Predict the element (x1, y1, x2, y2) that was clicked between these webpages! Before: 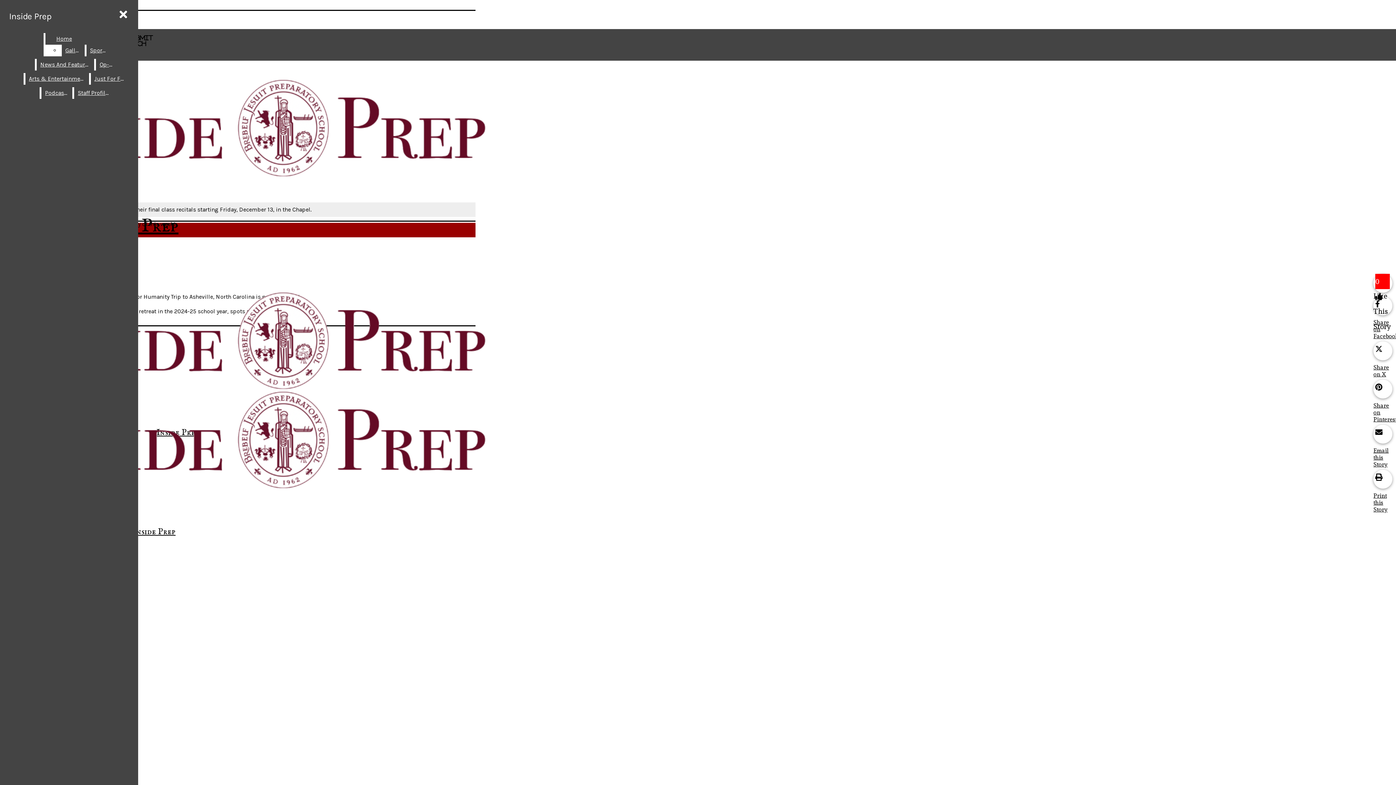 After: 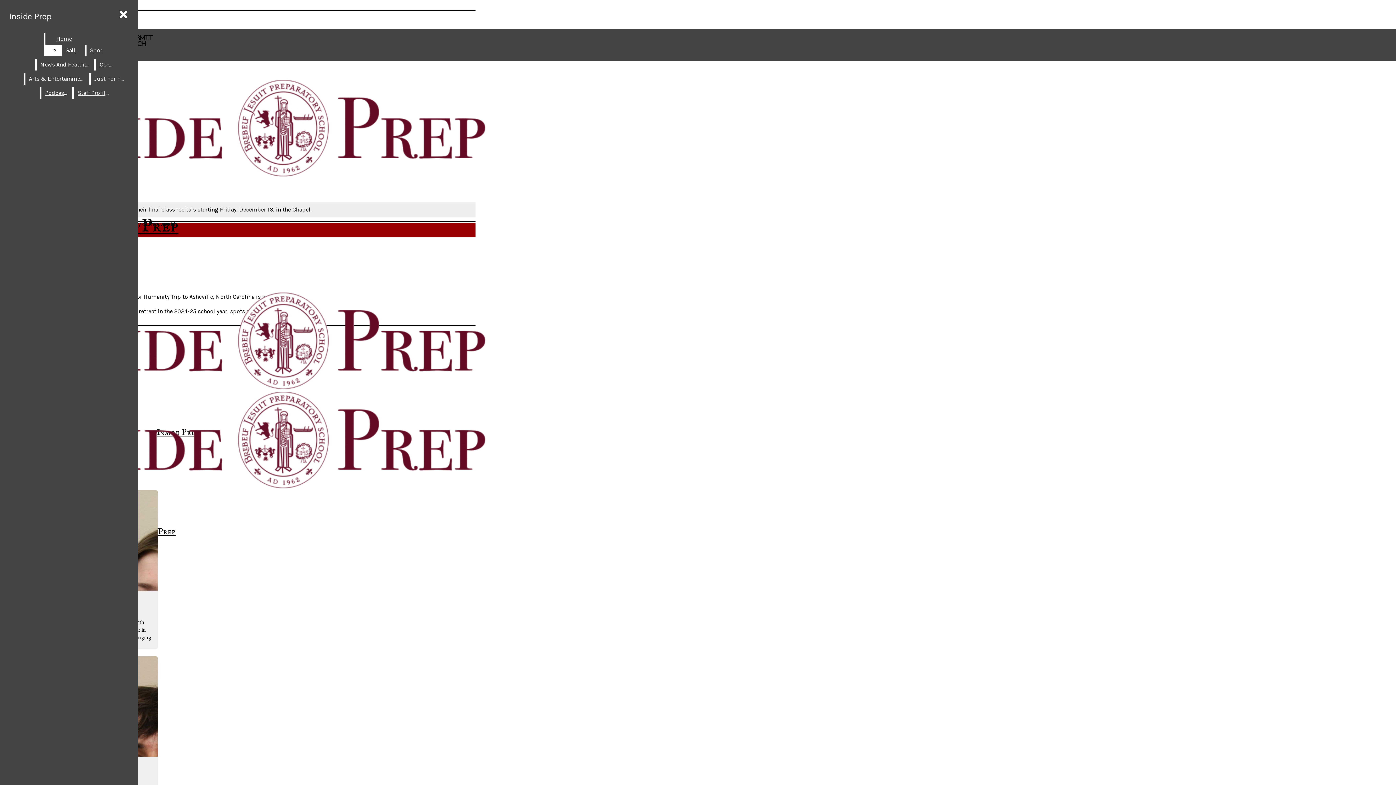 Action: bbox: (74, 87, 113, 98) label: Staff Profiles